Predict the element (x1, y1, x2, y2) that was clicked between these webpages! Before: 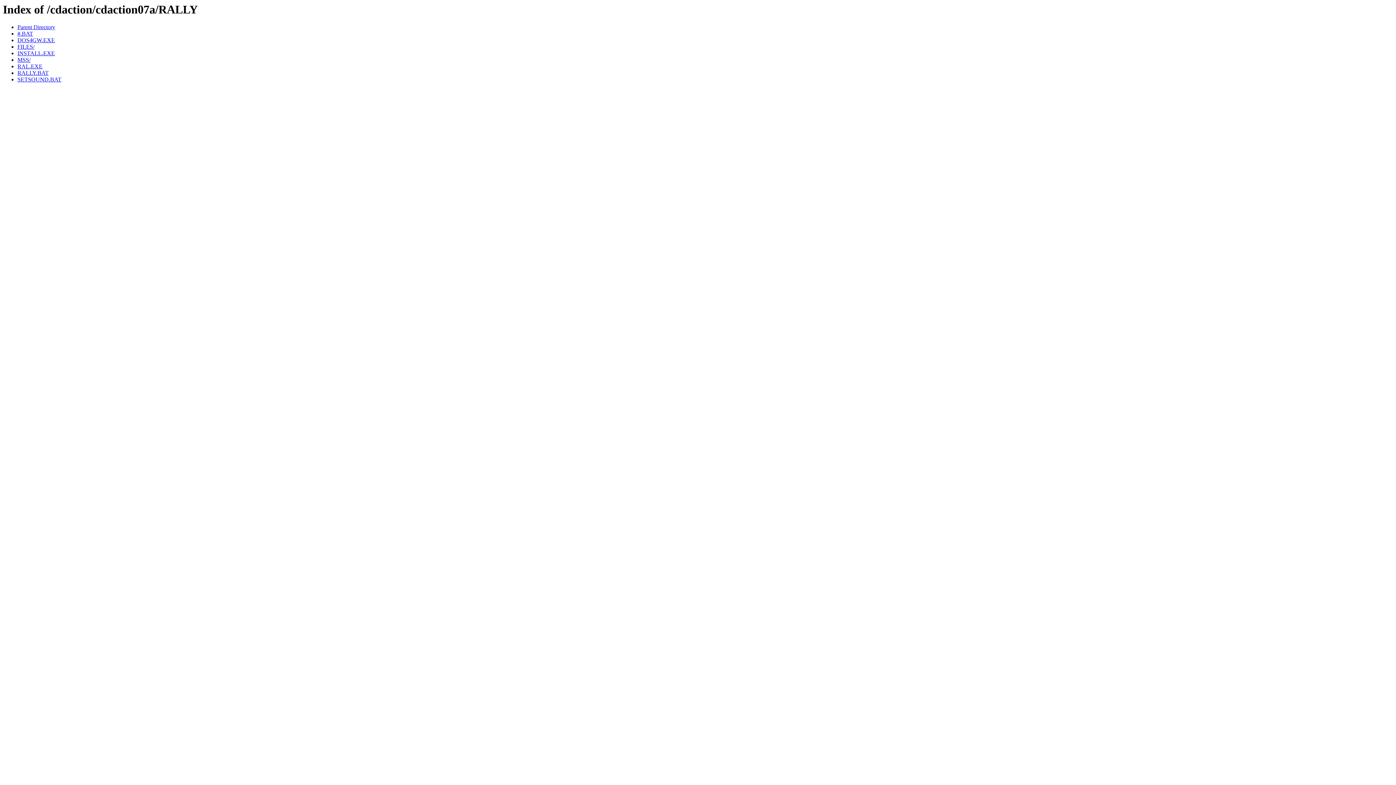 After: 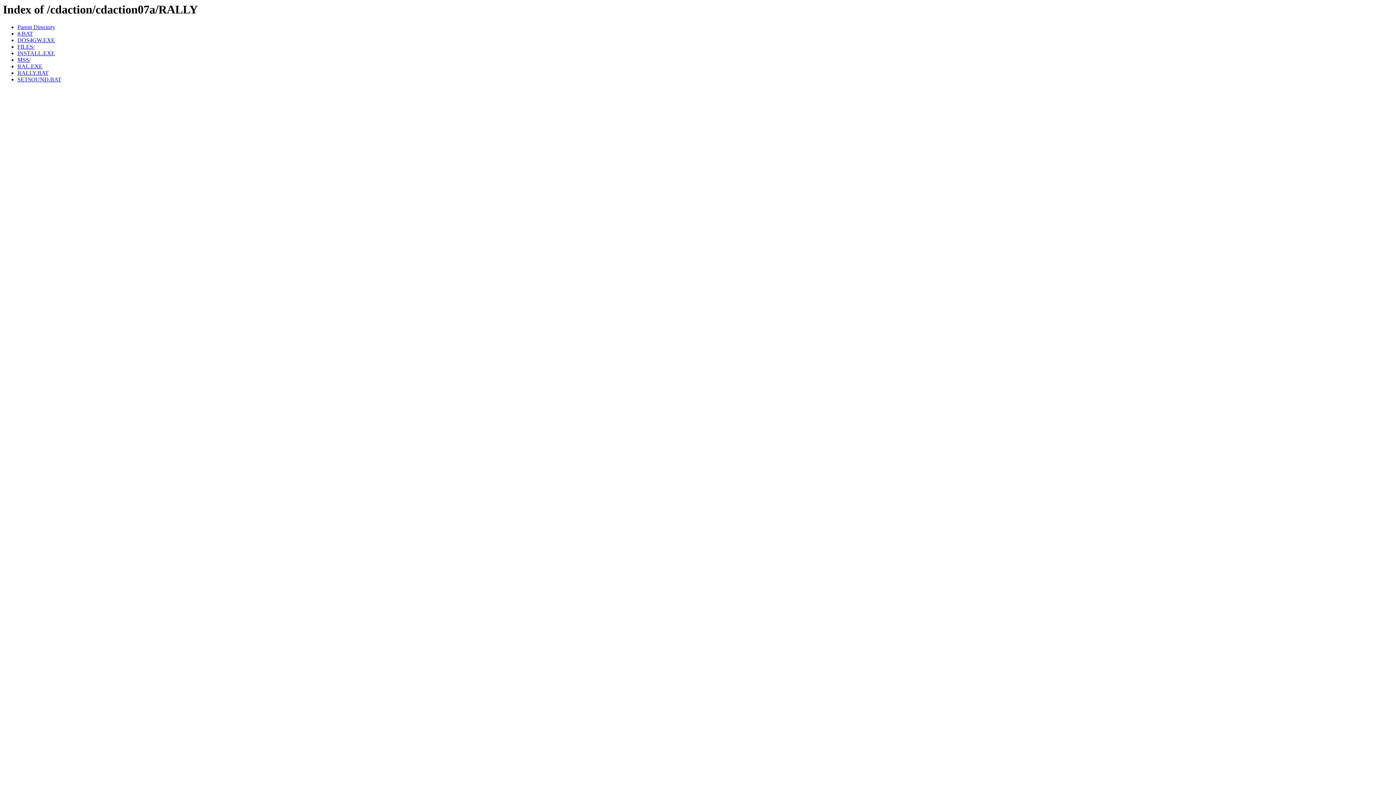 Action: bbox: (17, 69, 48, 76) label: RALLY.BAT